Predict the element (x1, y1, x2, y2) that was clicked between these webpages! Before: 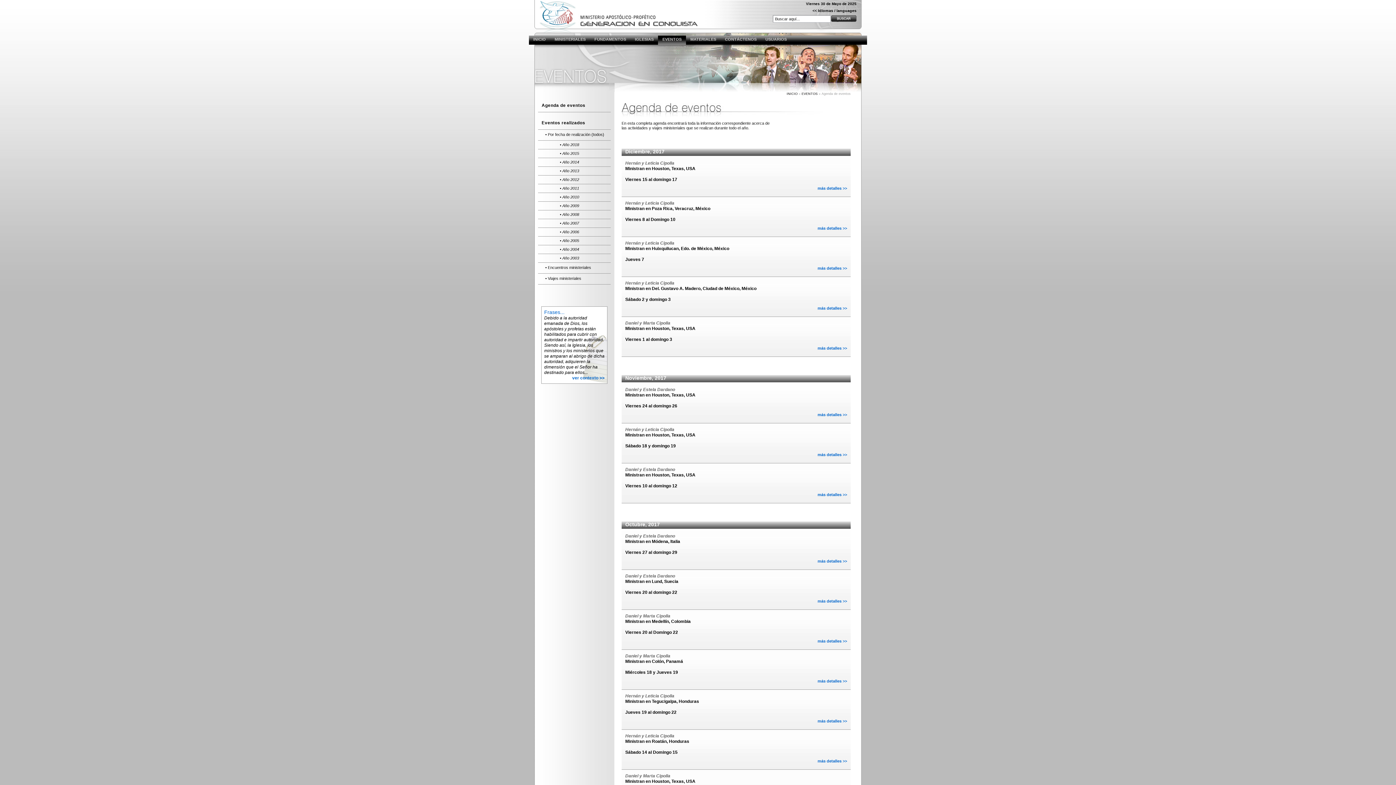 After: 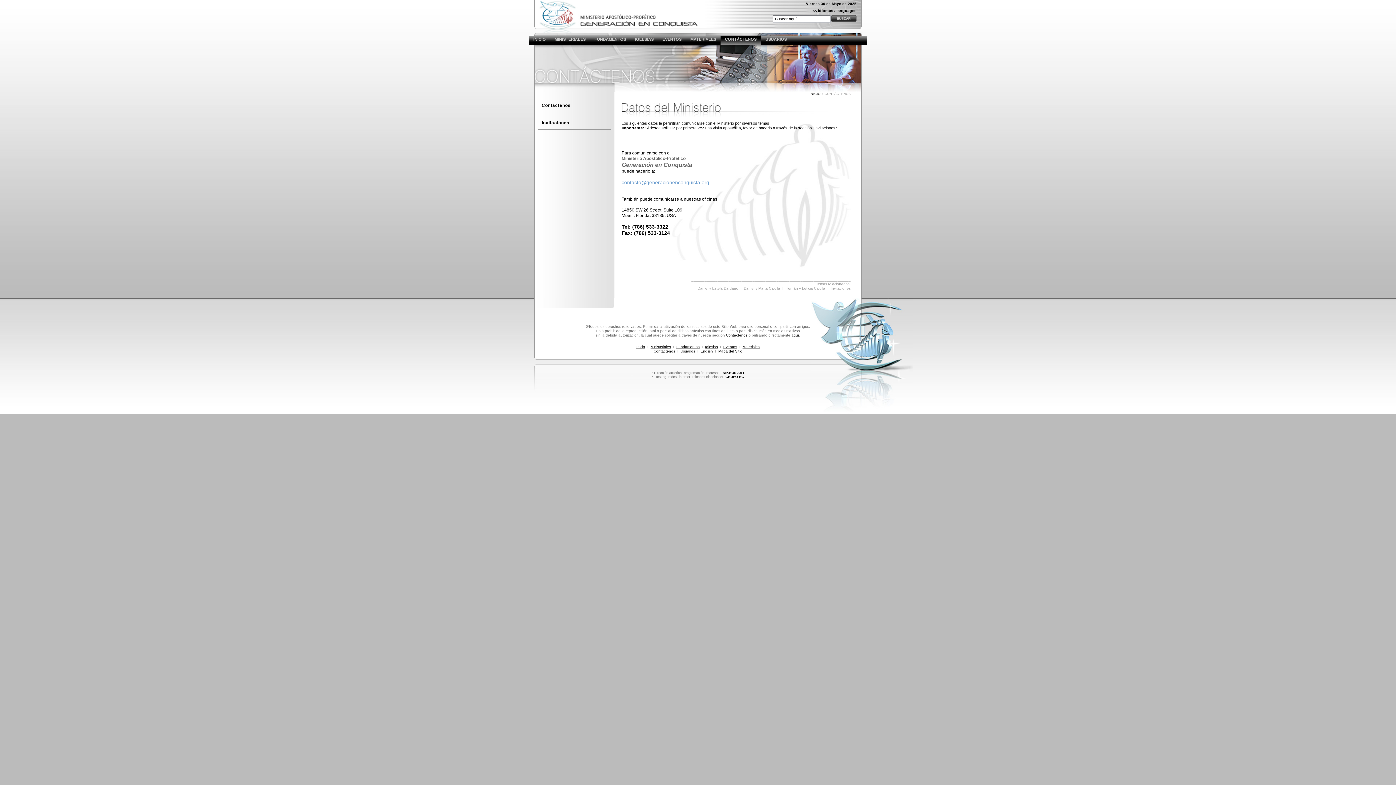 Action: label: CONTÁCTENOS bbox: (720, 37, 761, 41)